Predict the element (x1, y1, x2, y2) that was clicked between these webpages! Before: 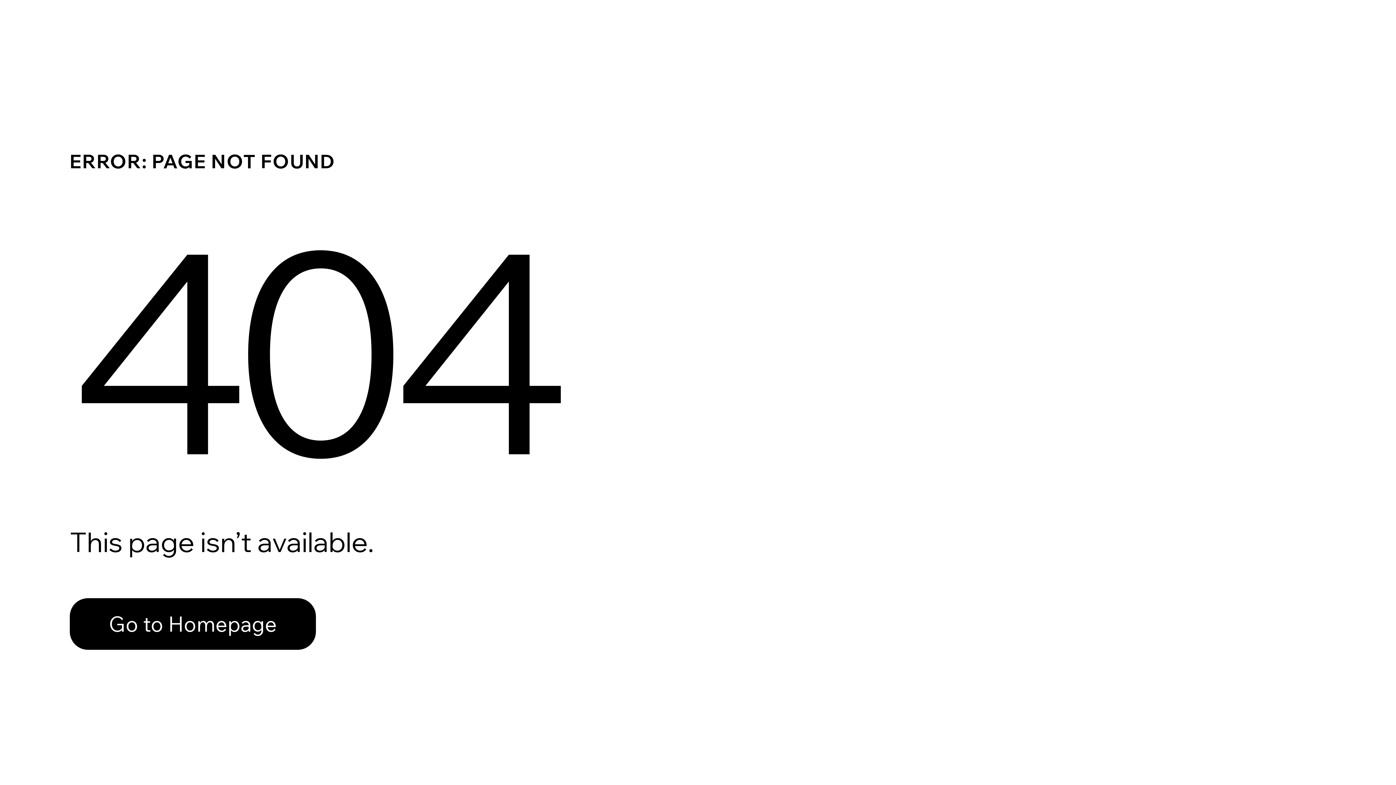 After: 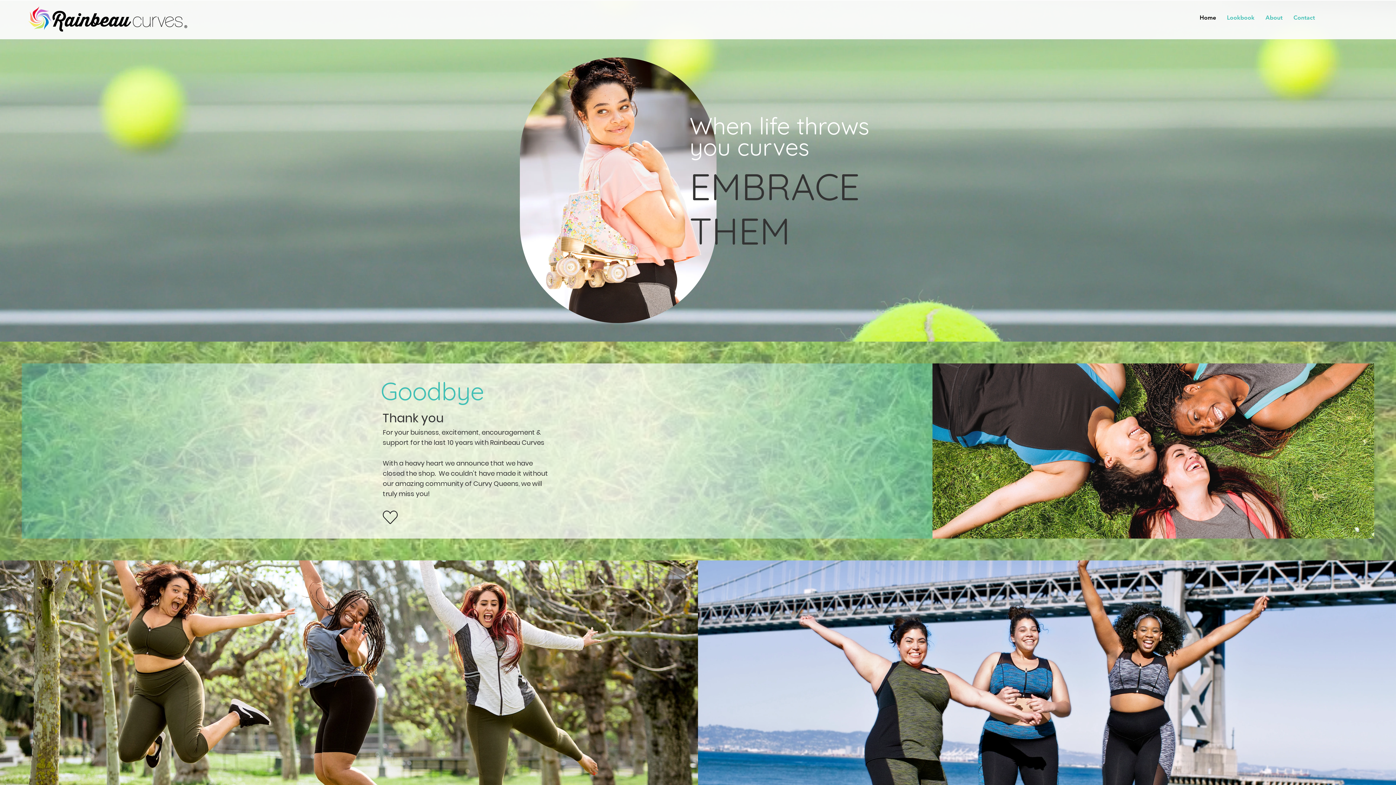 Action: label: Go to Homepage bbox: (69, 582, 768, 659)